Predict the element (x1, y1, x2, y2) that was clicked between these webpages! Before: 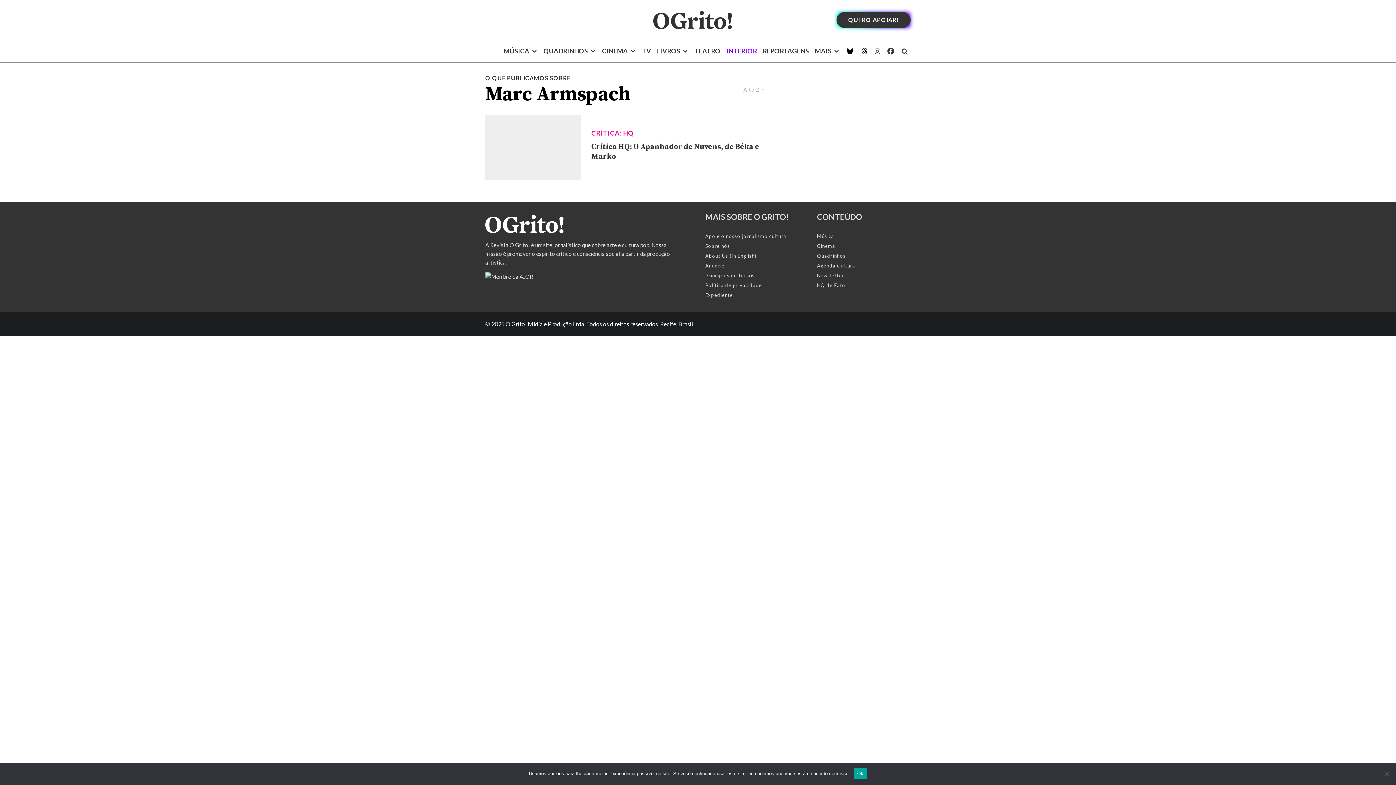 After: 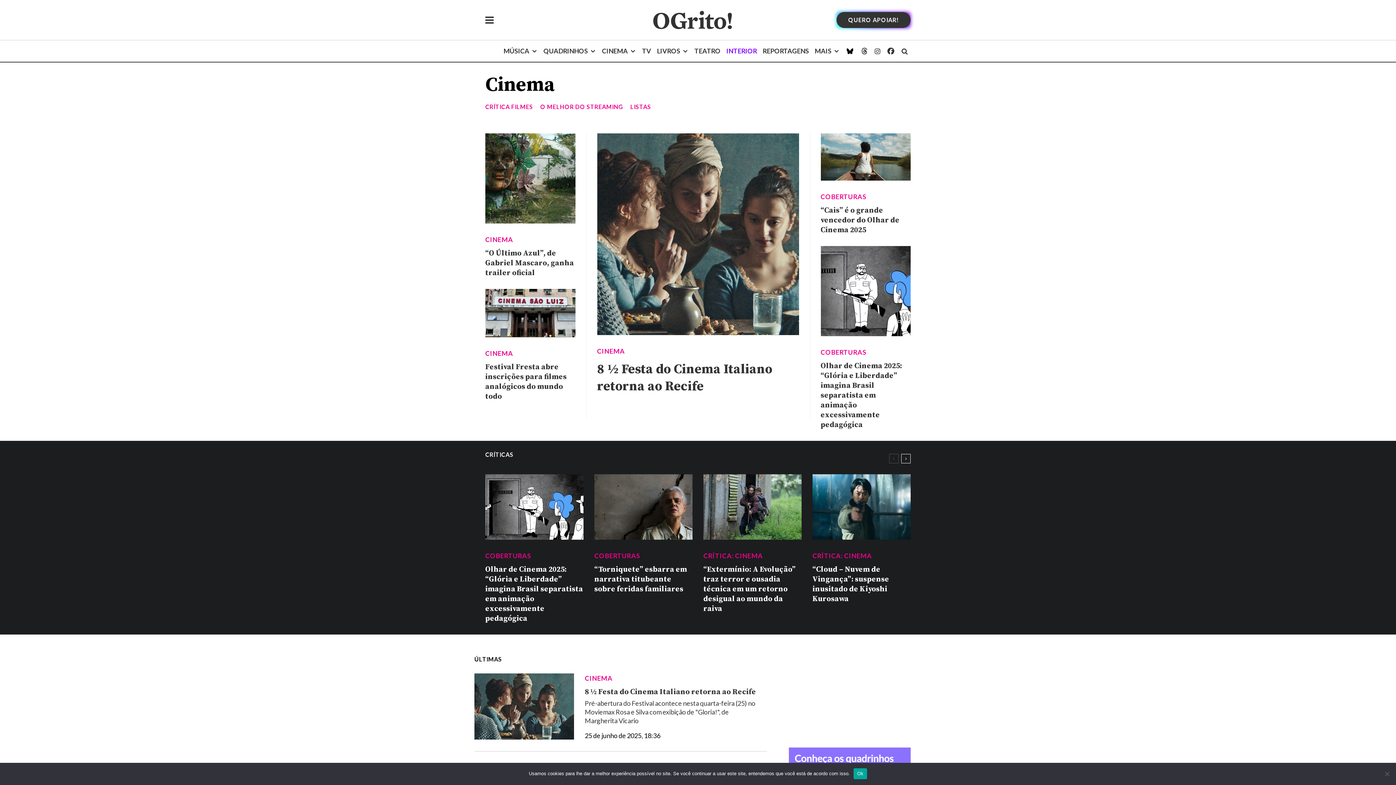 Action: bbox: (599, 40, 639, 61) label: CINEMA